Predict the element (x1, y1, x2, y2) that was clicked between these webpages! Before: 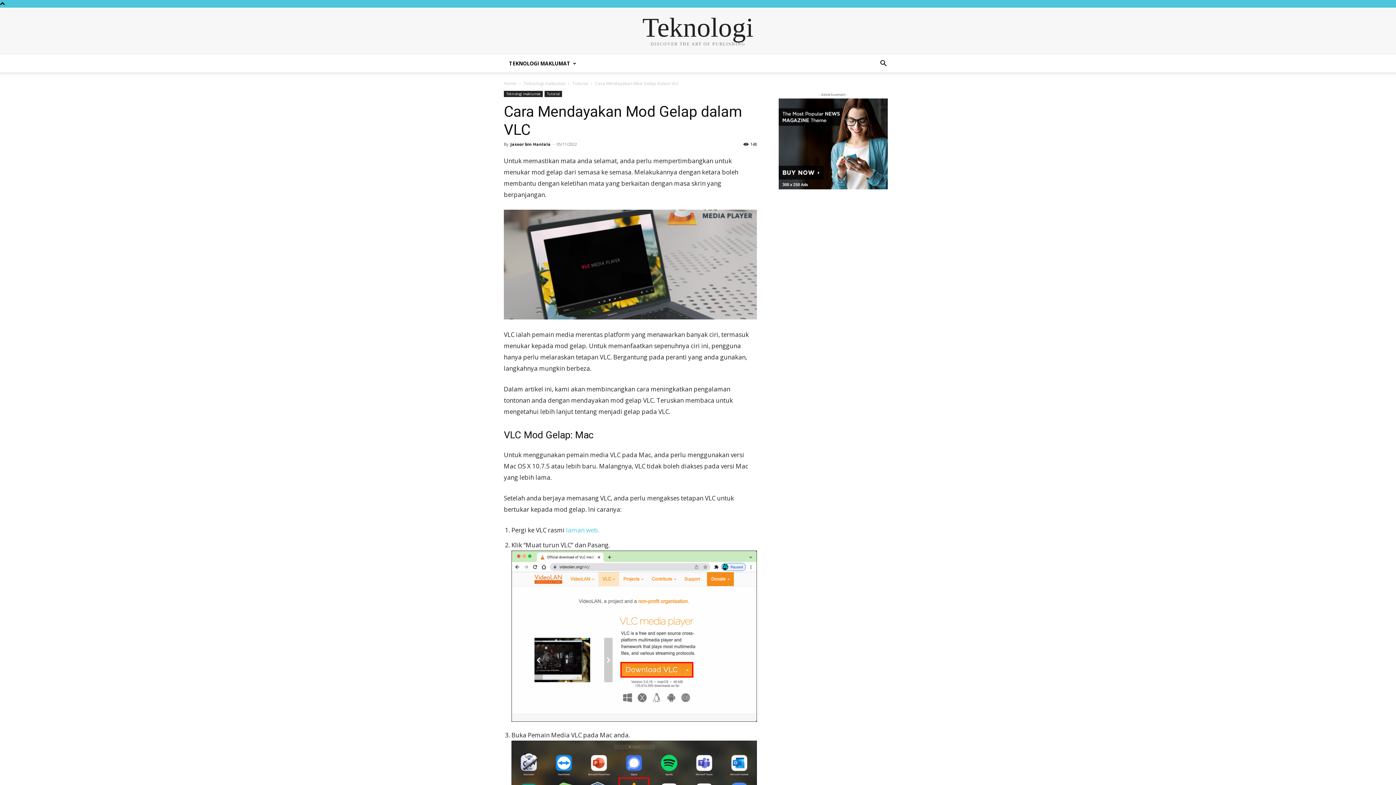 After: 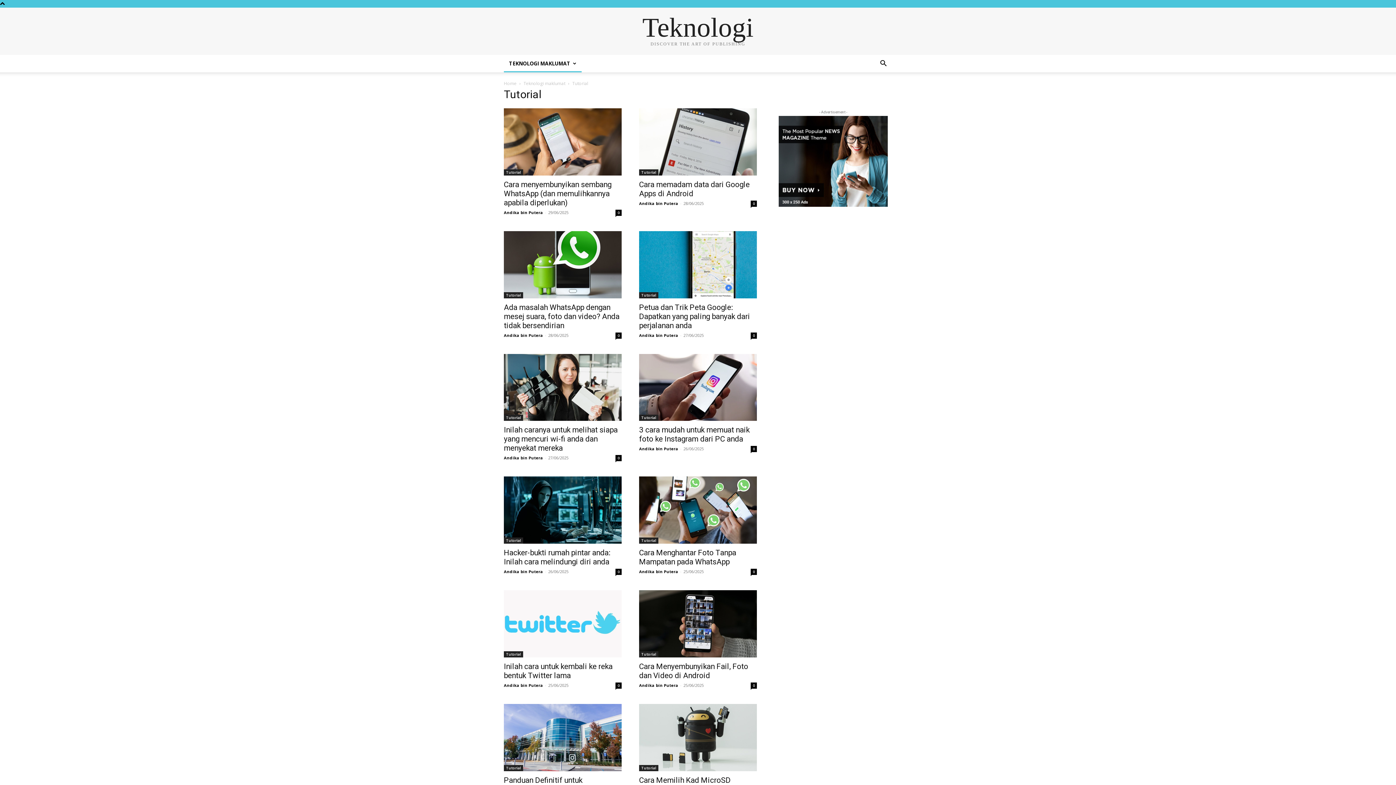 Action: label: Tutorial bbox: (572, 80, 588, 86)